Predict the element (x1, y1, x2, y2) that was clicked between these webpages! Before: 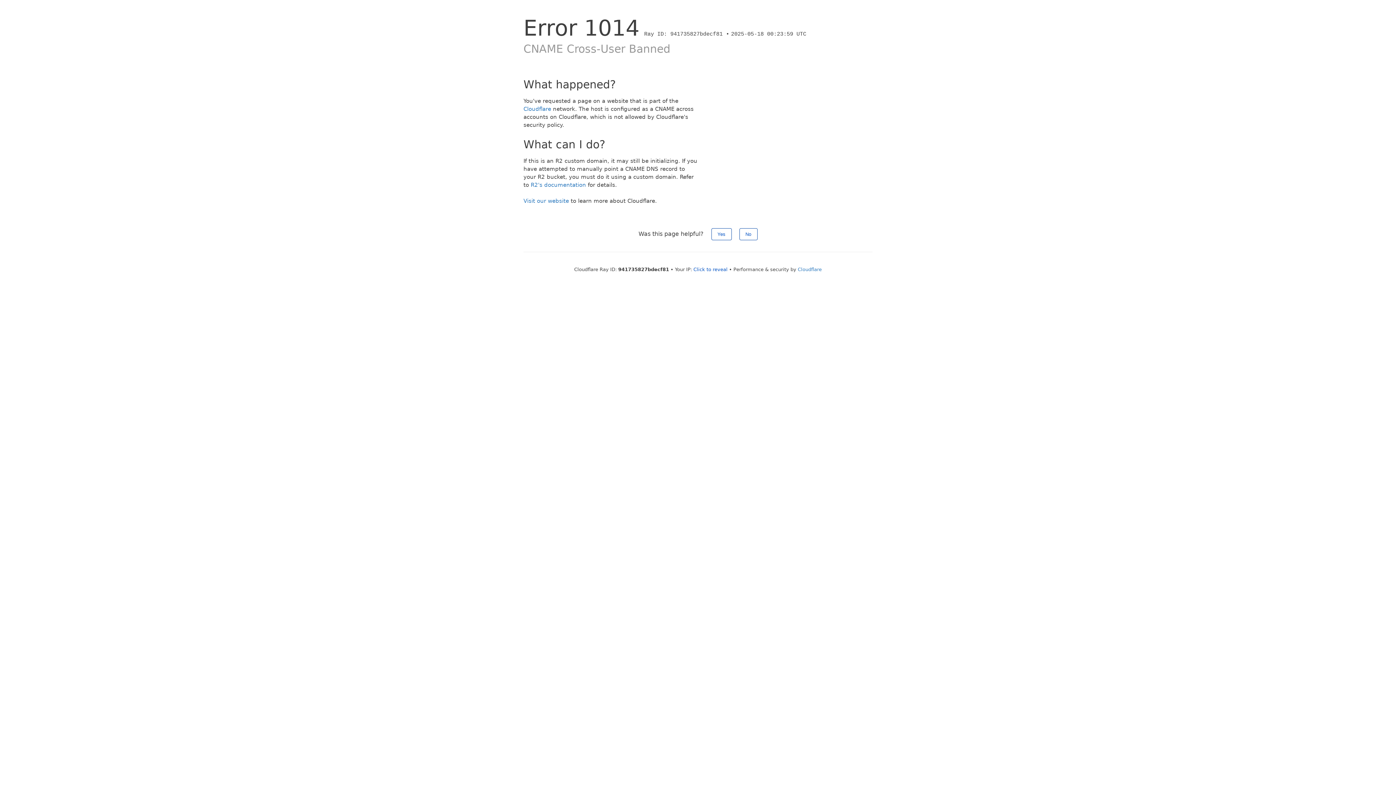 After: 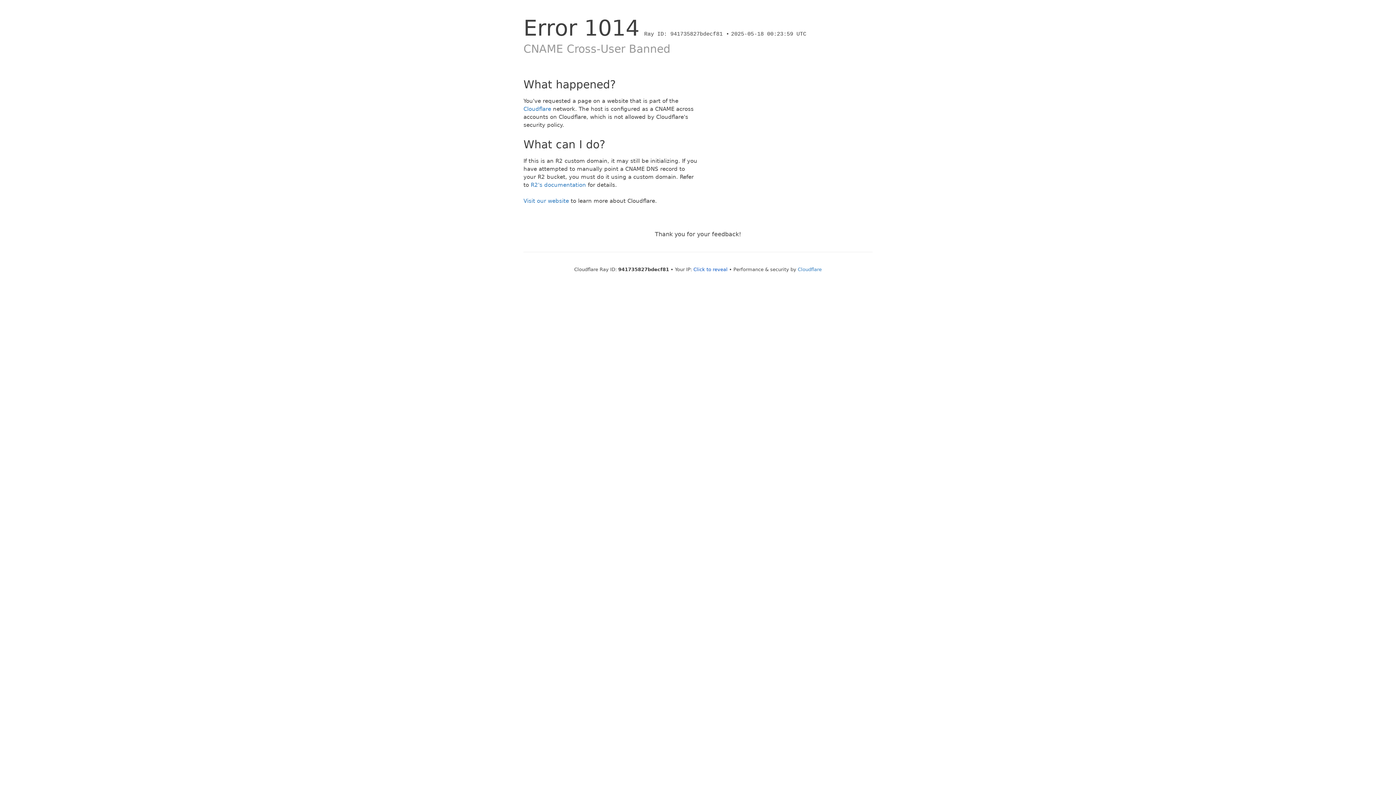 Action: label: Yes bbox: (711, 228, 731, 240)